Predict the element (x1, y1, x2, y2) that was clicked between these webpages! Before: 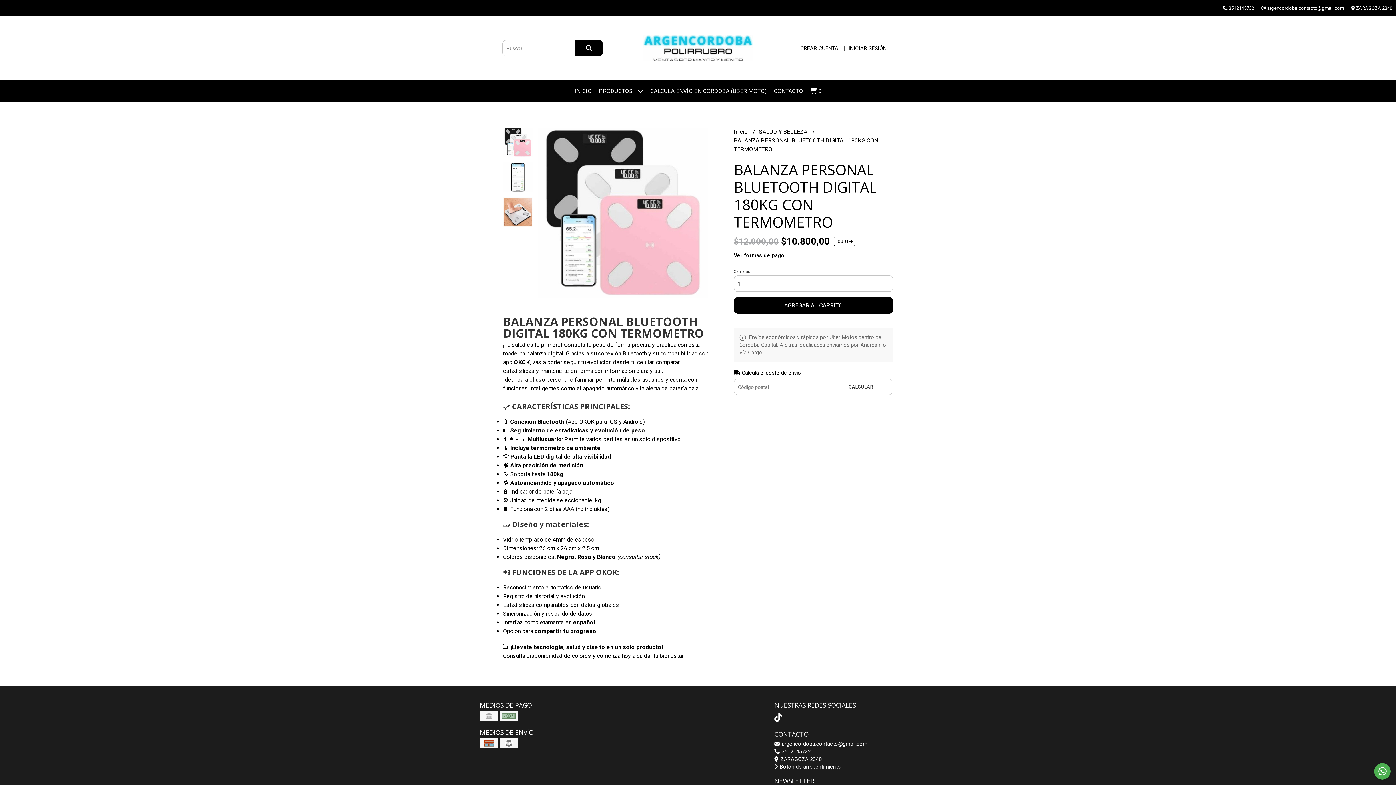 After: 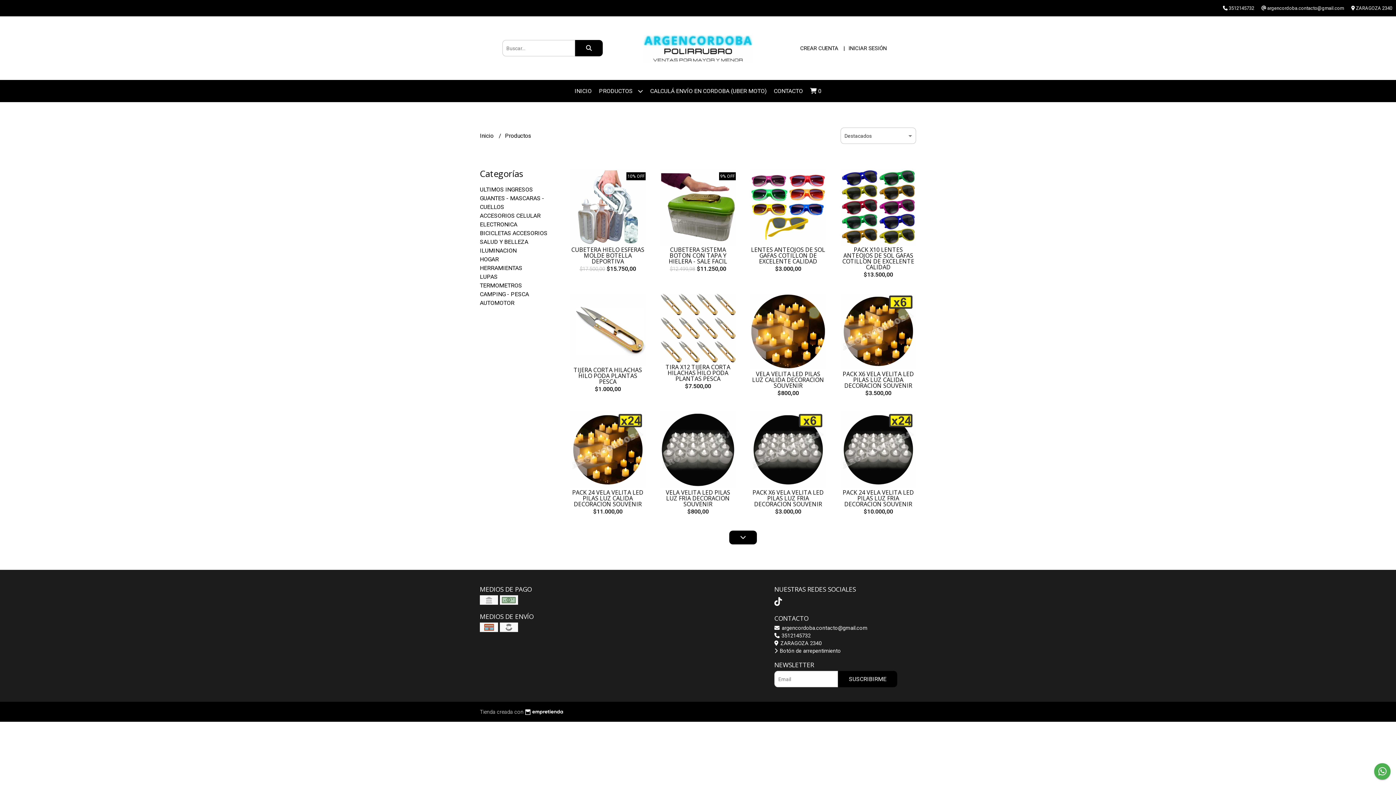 Action: label: PRODUCTOS  bbox: (595, 80, 646, 102)